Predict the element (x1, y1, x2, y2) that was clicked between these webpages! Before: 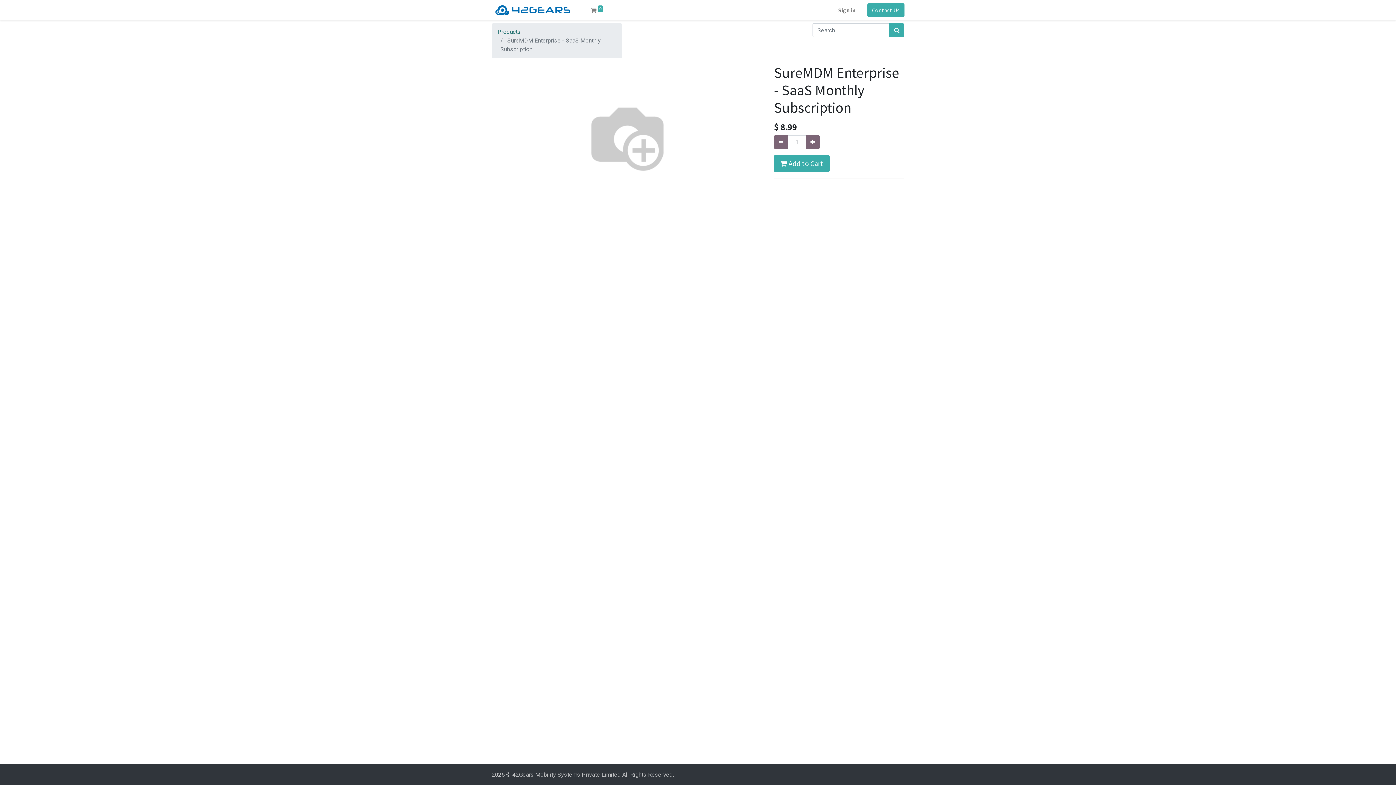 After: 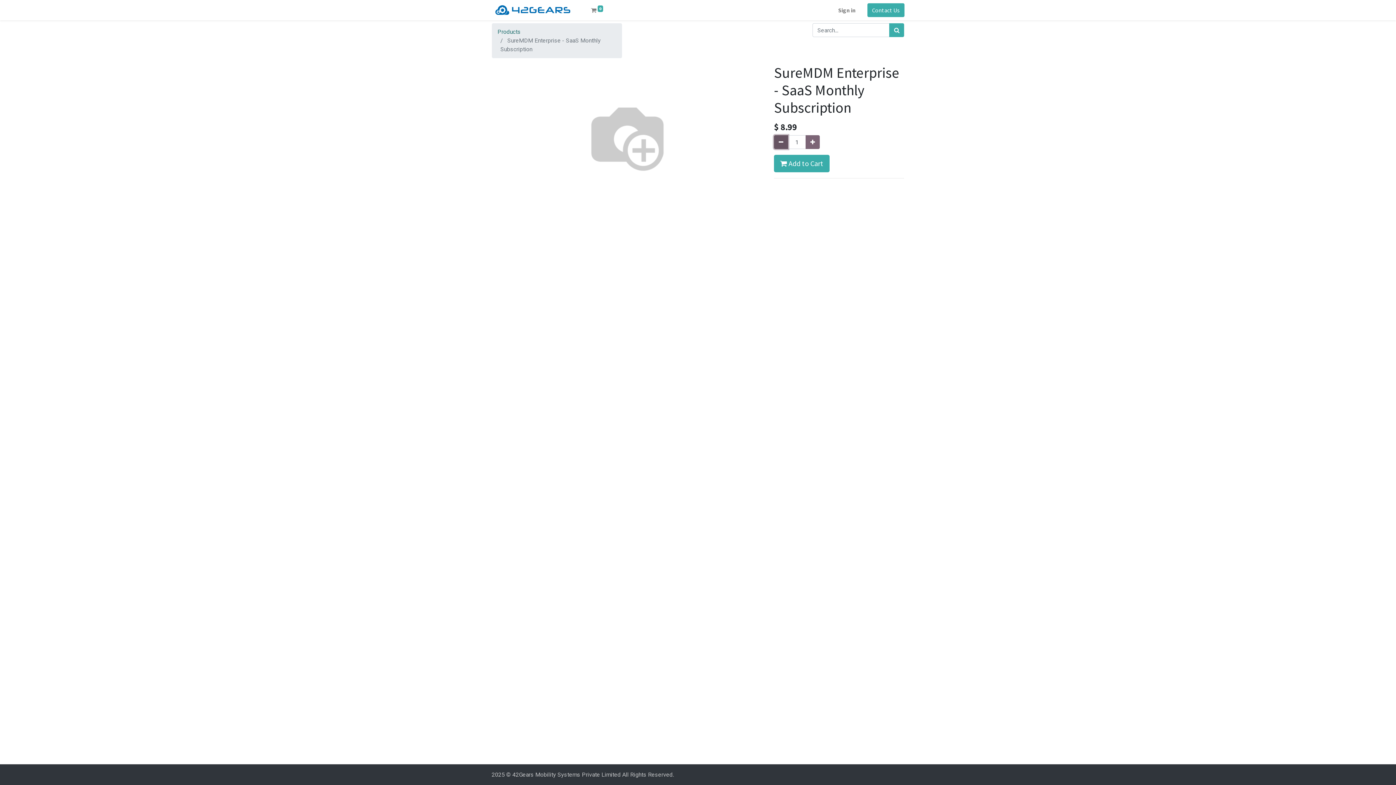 Action: bbox: (774, 135, 788, 149) label: Remove one